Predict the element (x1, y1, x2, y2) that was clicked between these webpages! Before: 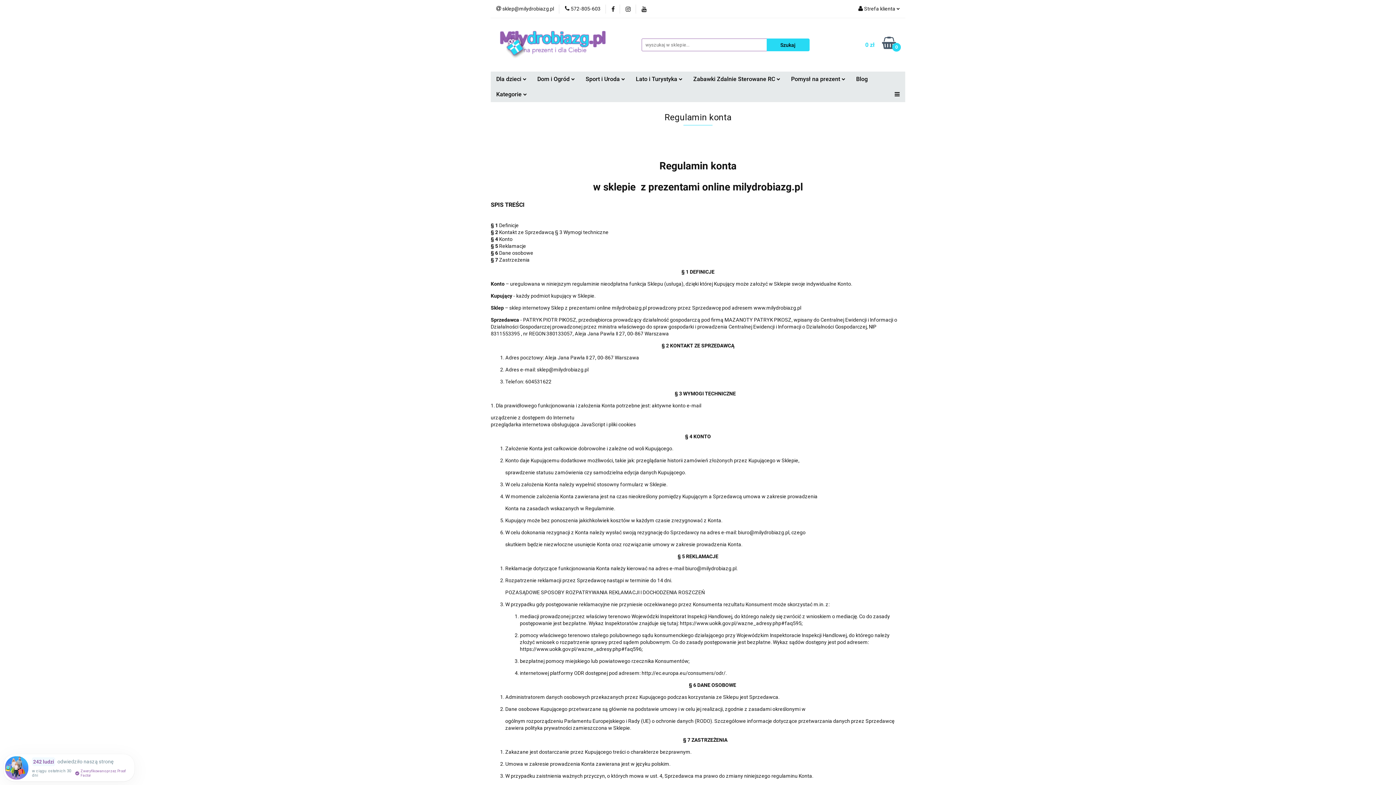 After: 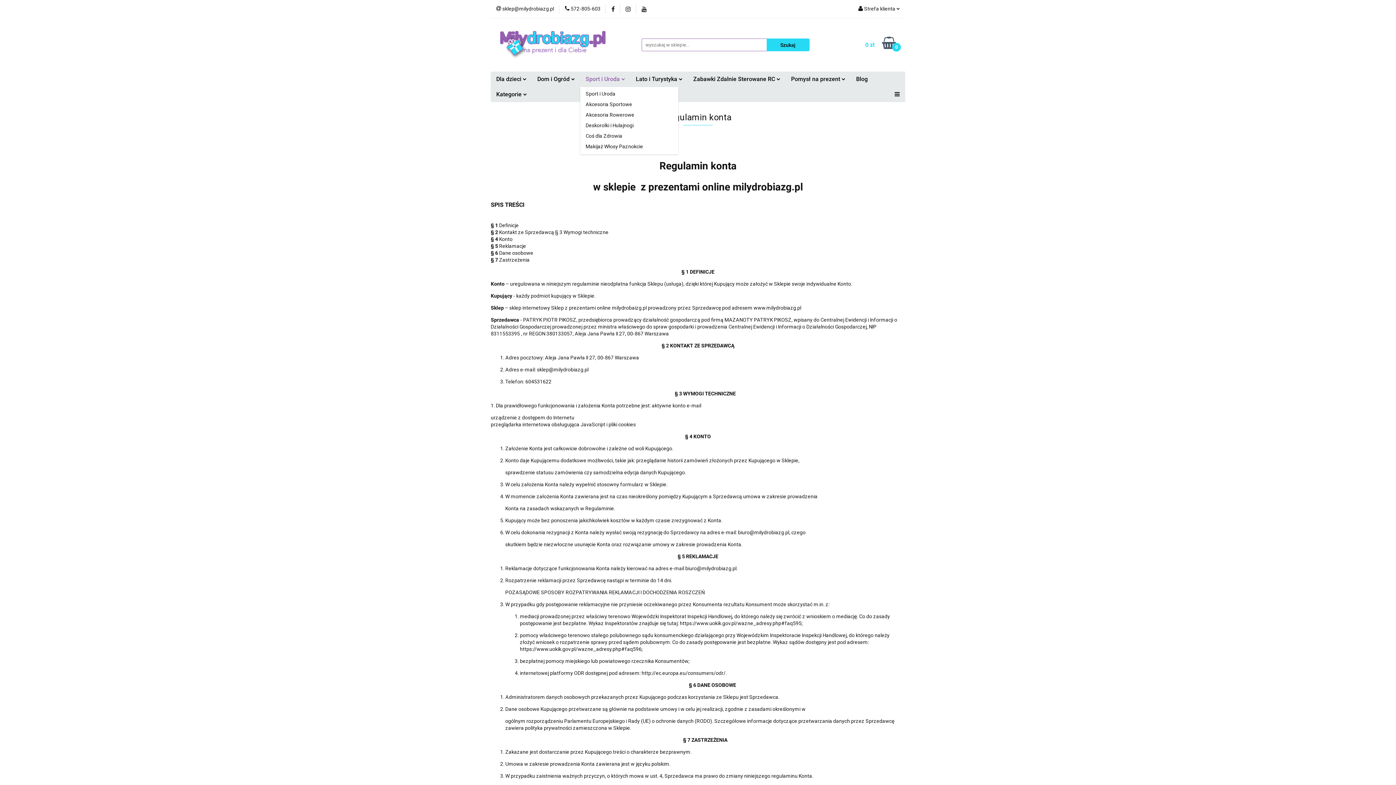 Action: bbox: (580, 71, 630, 86) label: Sport i Uroda 